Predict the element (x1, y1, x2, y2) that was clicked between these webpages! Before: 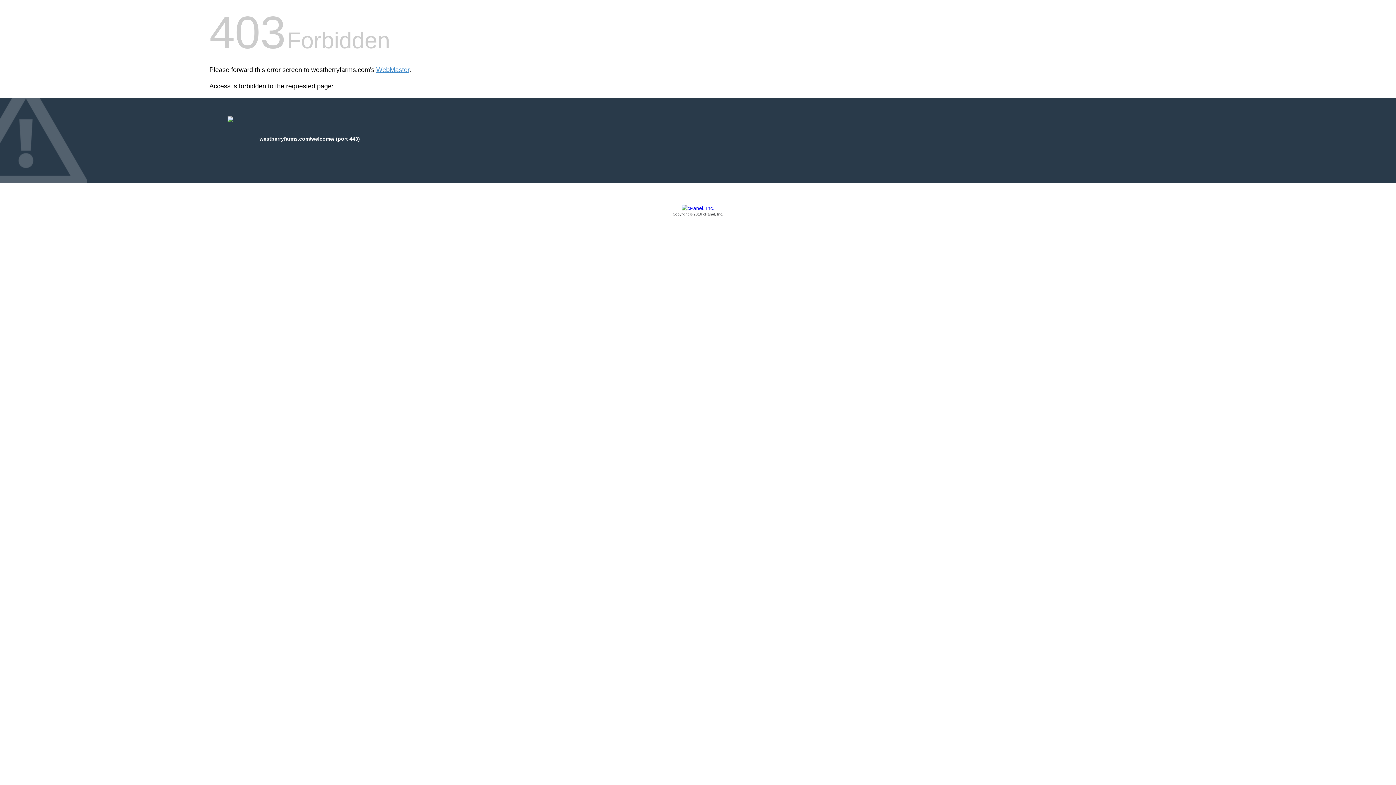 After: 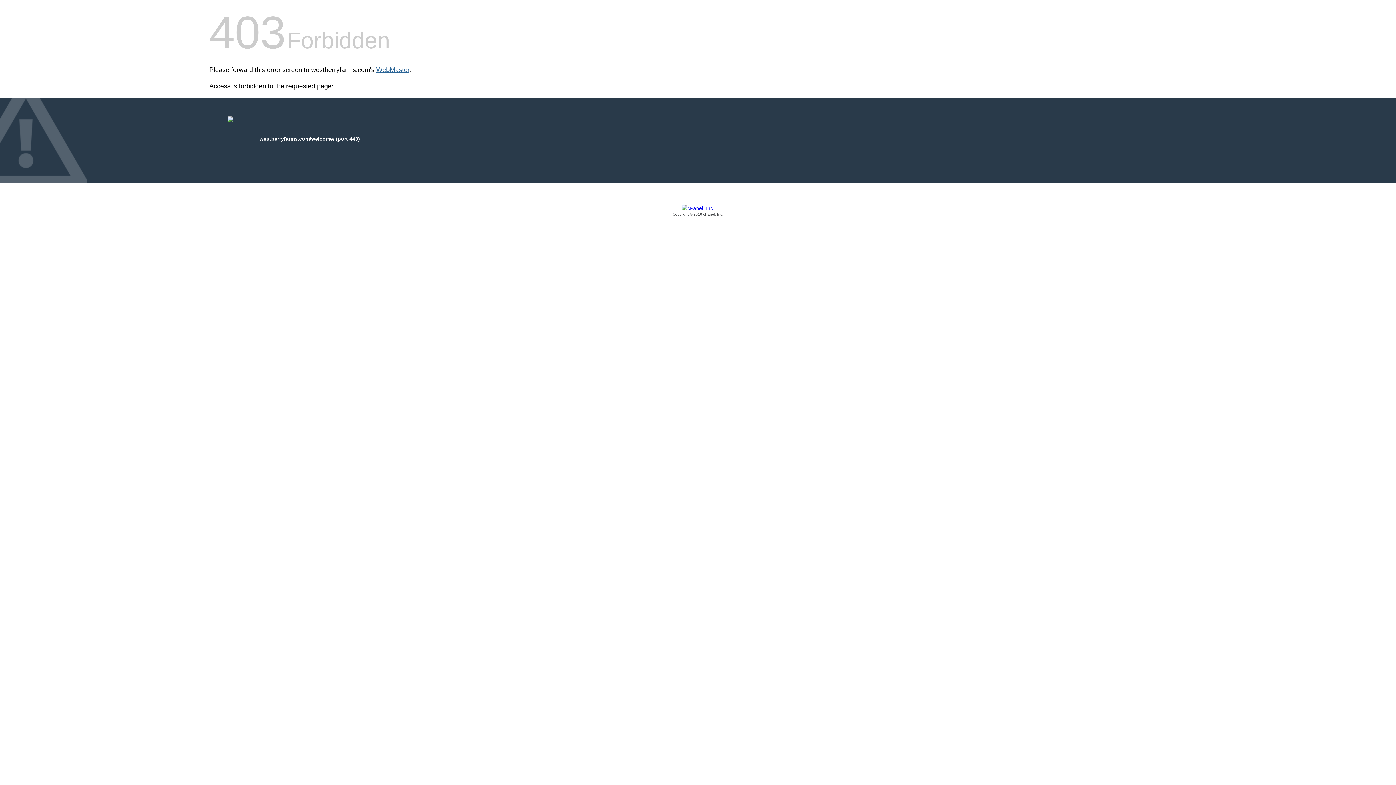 Action: label: WebMaster bbox: (376, 66, 409, 73)